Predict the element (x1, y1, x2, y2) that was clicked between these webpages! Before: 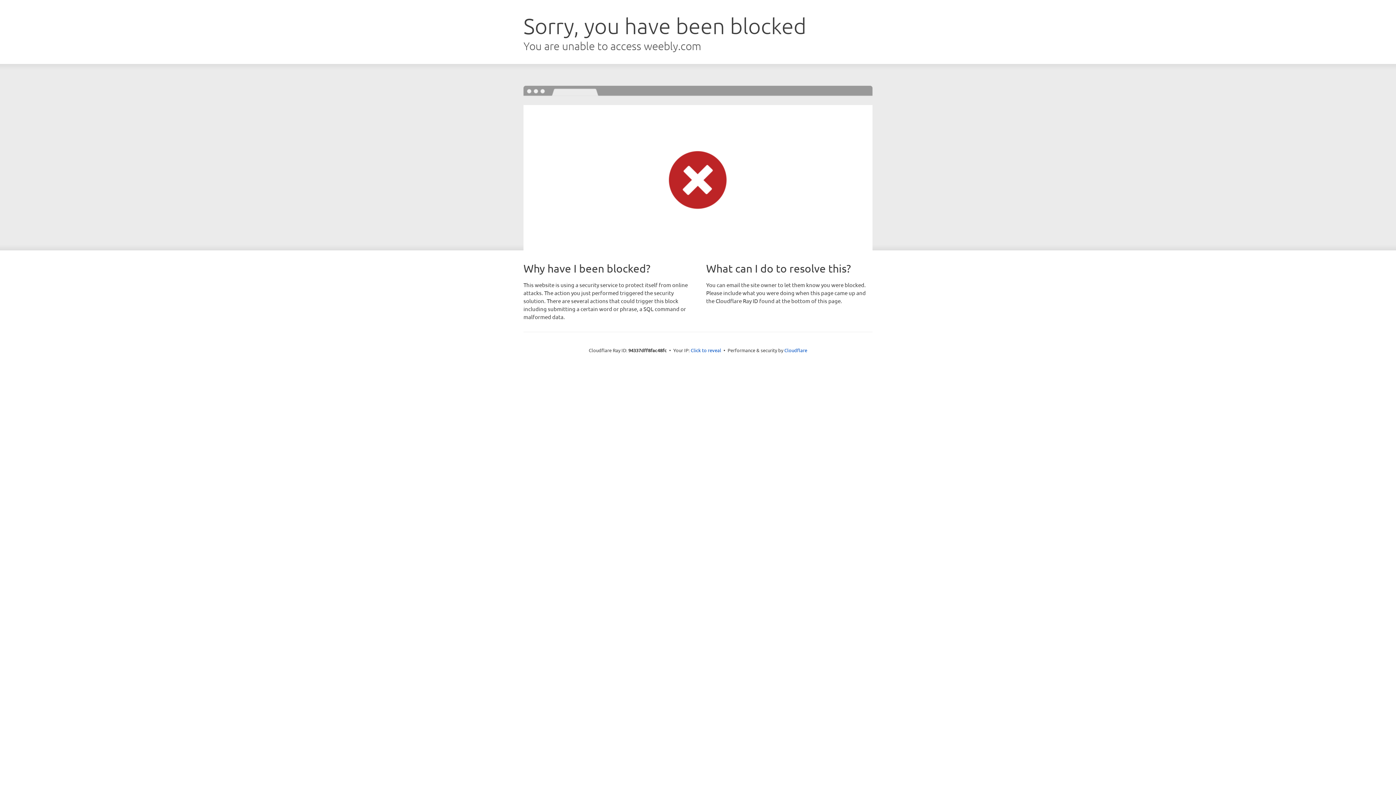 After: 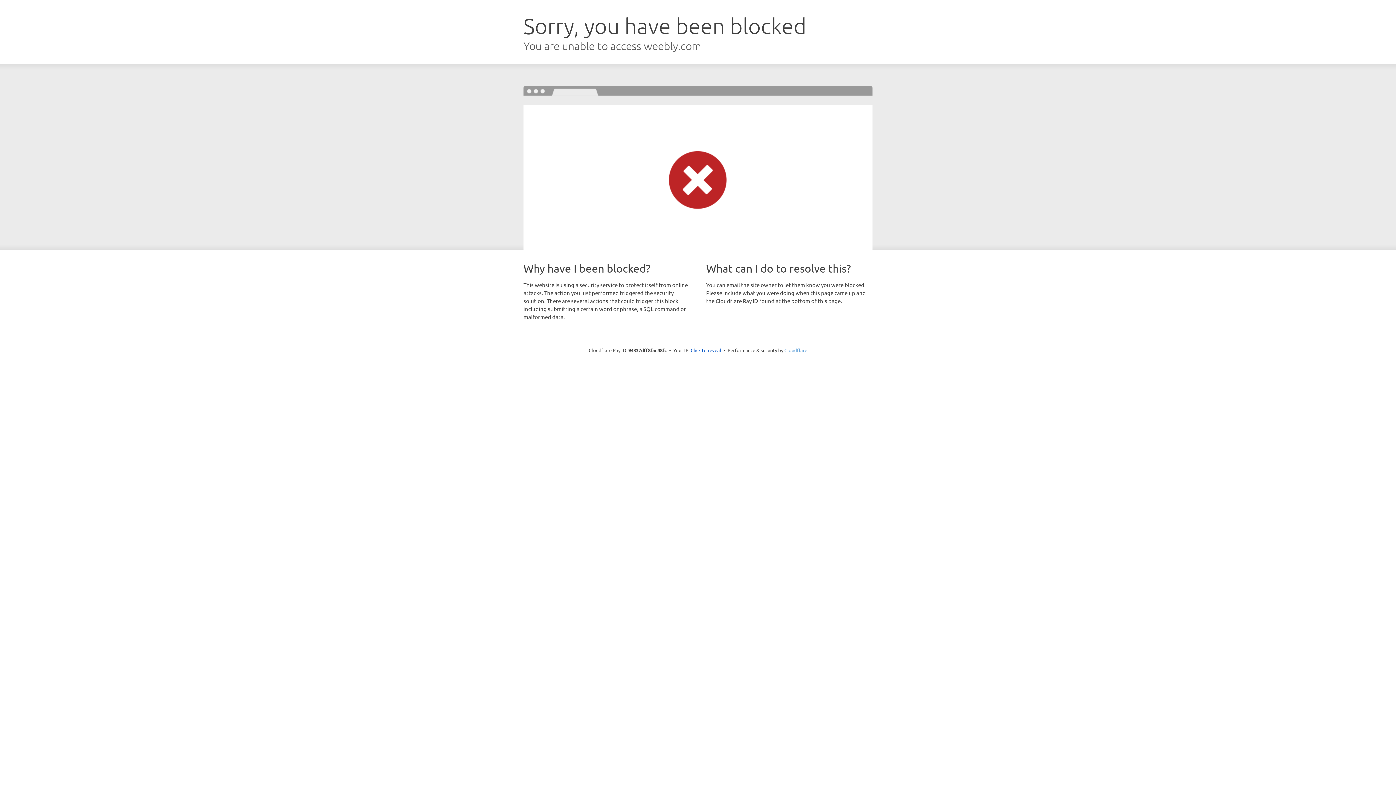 Action: label: Cloudflare bbox: (784, 347, 807, 353)